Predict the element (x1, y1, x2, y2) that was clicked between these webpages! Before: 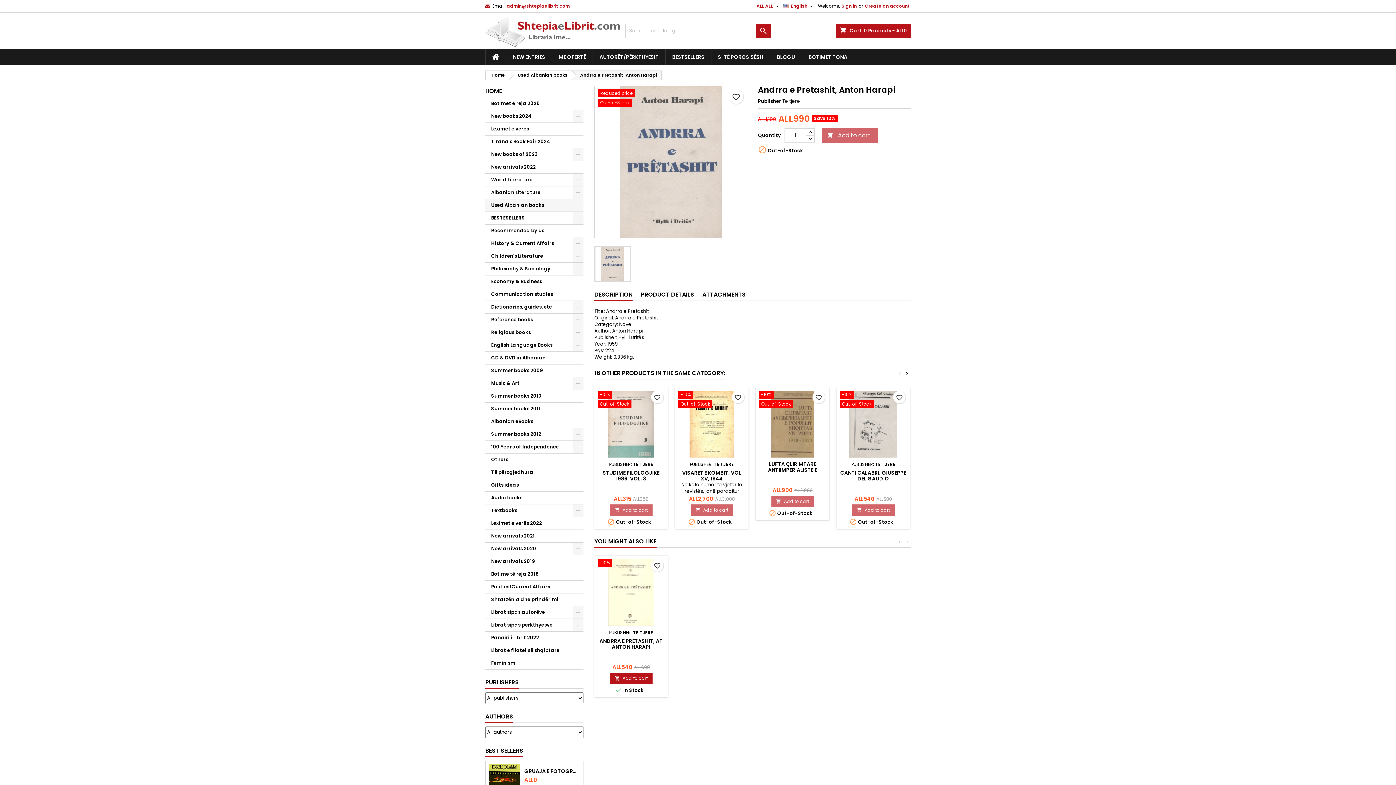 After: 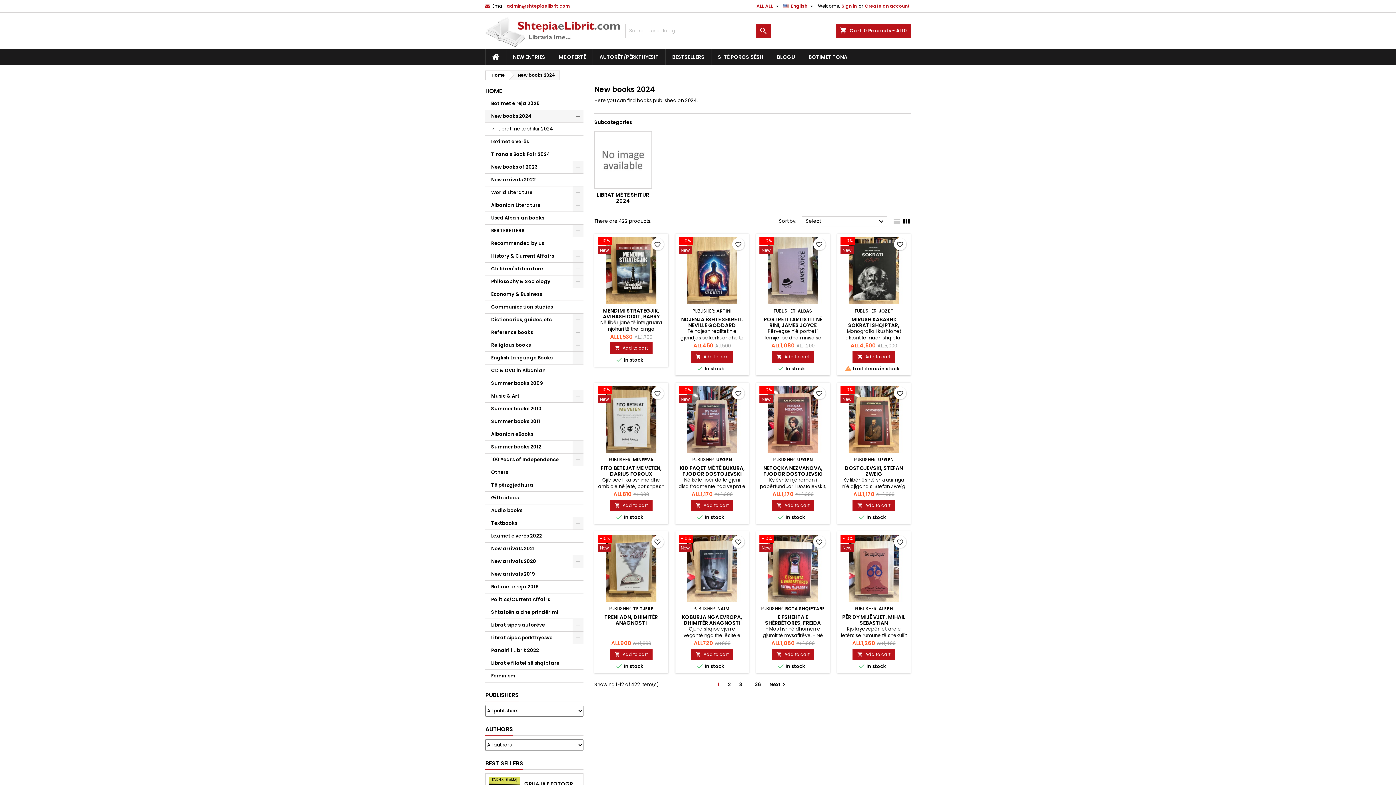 Action: bbox: (485, 110, 583, 122) label: New books 2024